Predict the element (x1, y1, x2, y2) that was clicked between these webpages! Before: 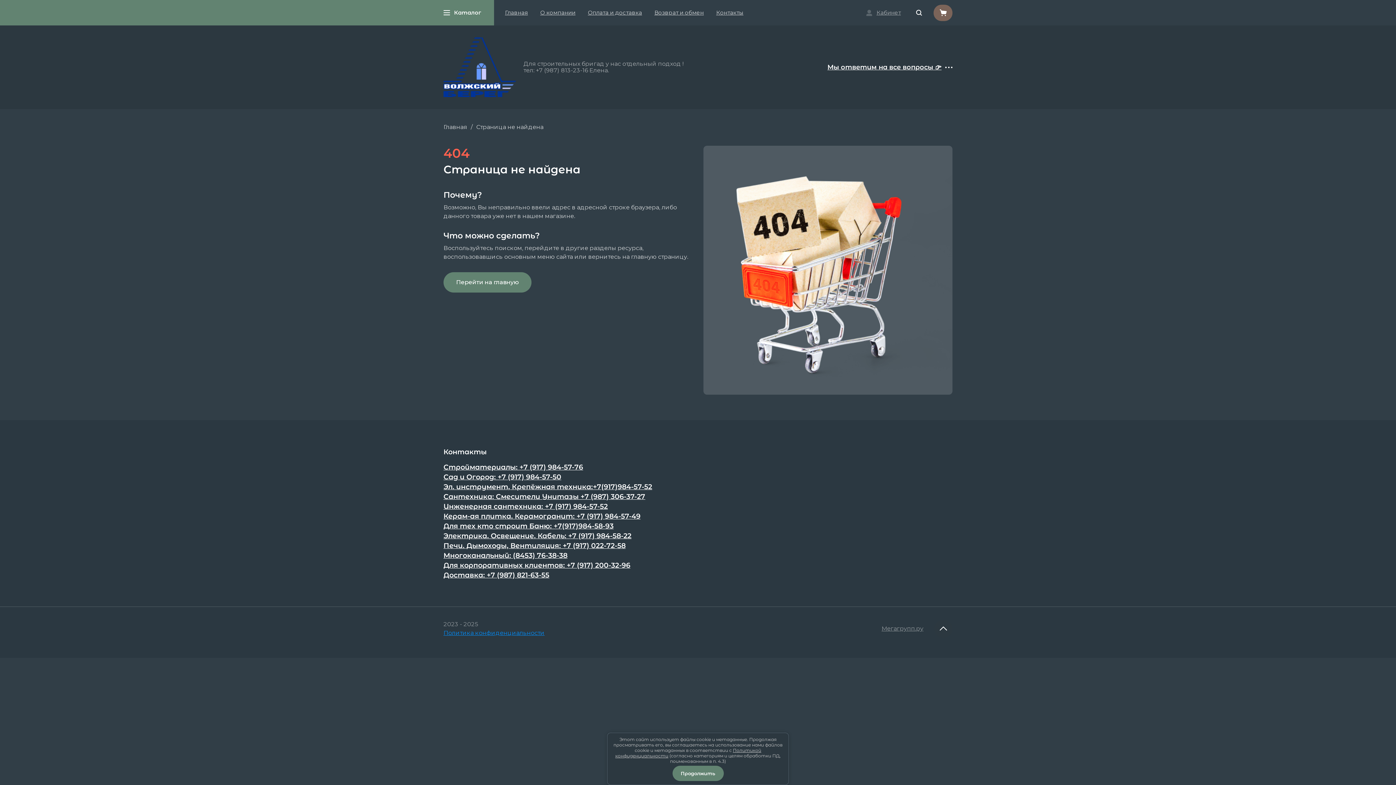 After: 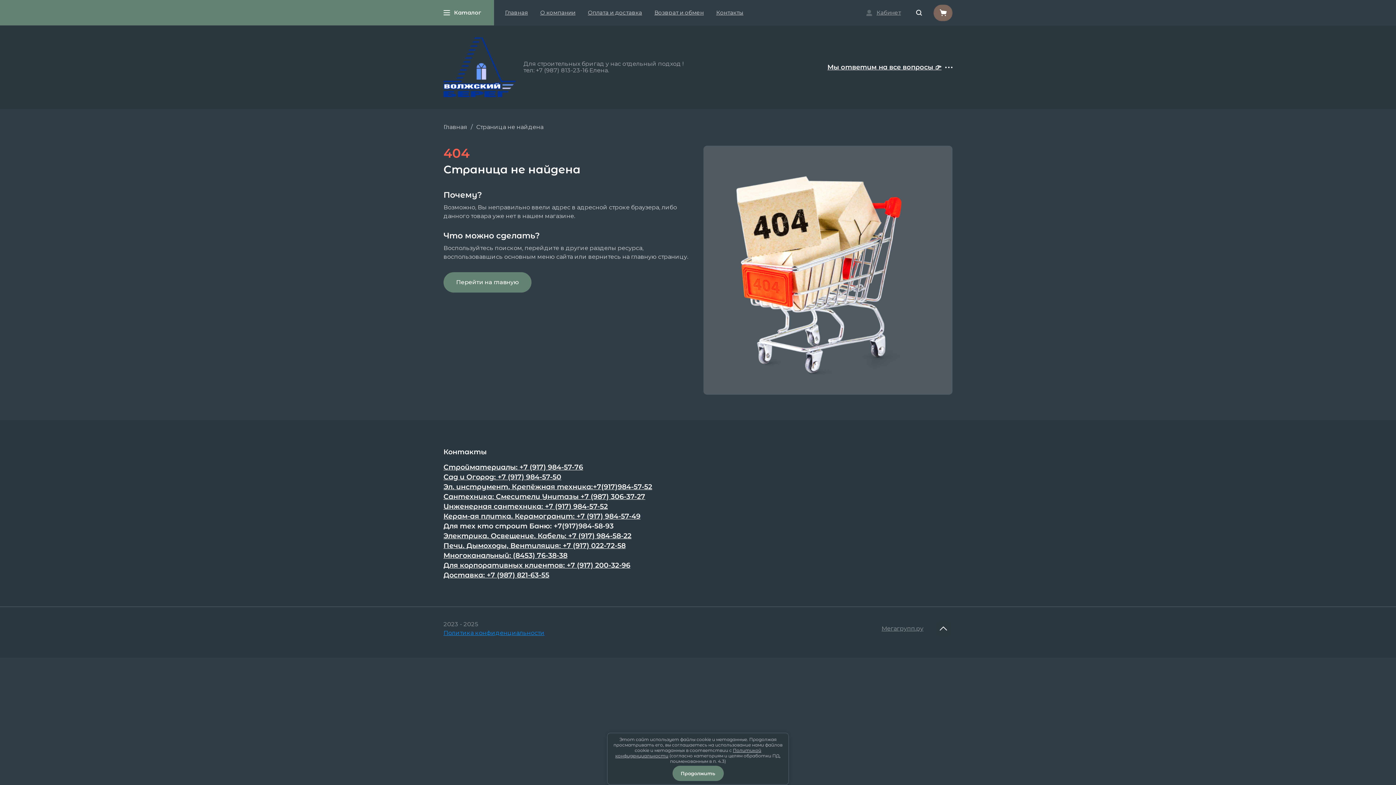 Action: bbox: (443, 522, 613, 530) label: Для тех кто строит Баню: +7(917)984-58-93